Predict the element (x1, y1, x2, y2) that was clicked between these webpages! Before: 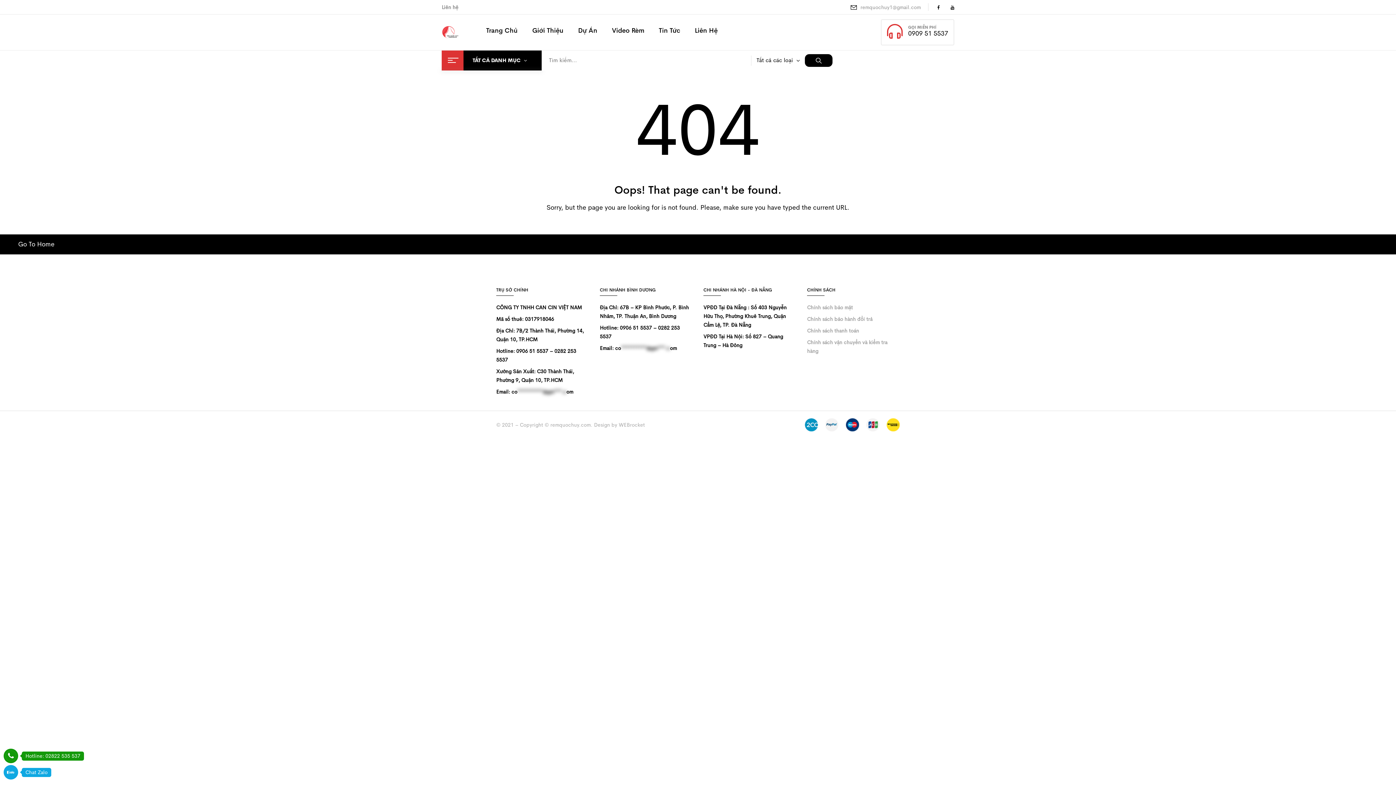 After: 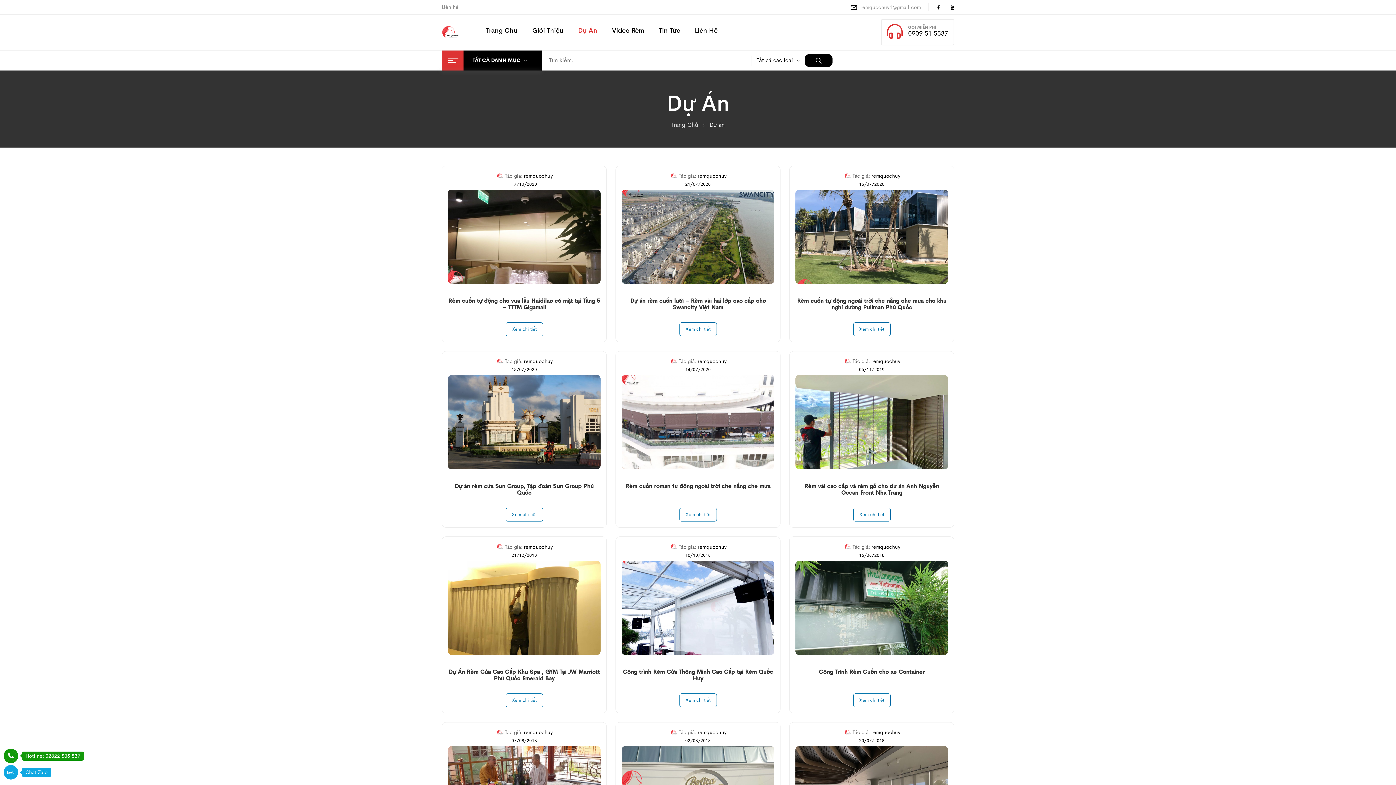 Action: bbox: (578, 26, 597, 34) label: Dự Án